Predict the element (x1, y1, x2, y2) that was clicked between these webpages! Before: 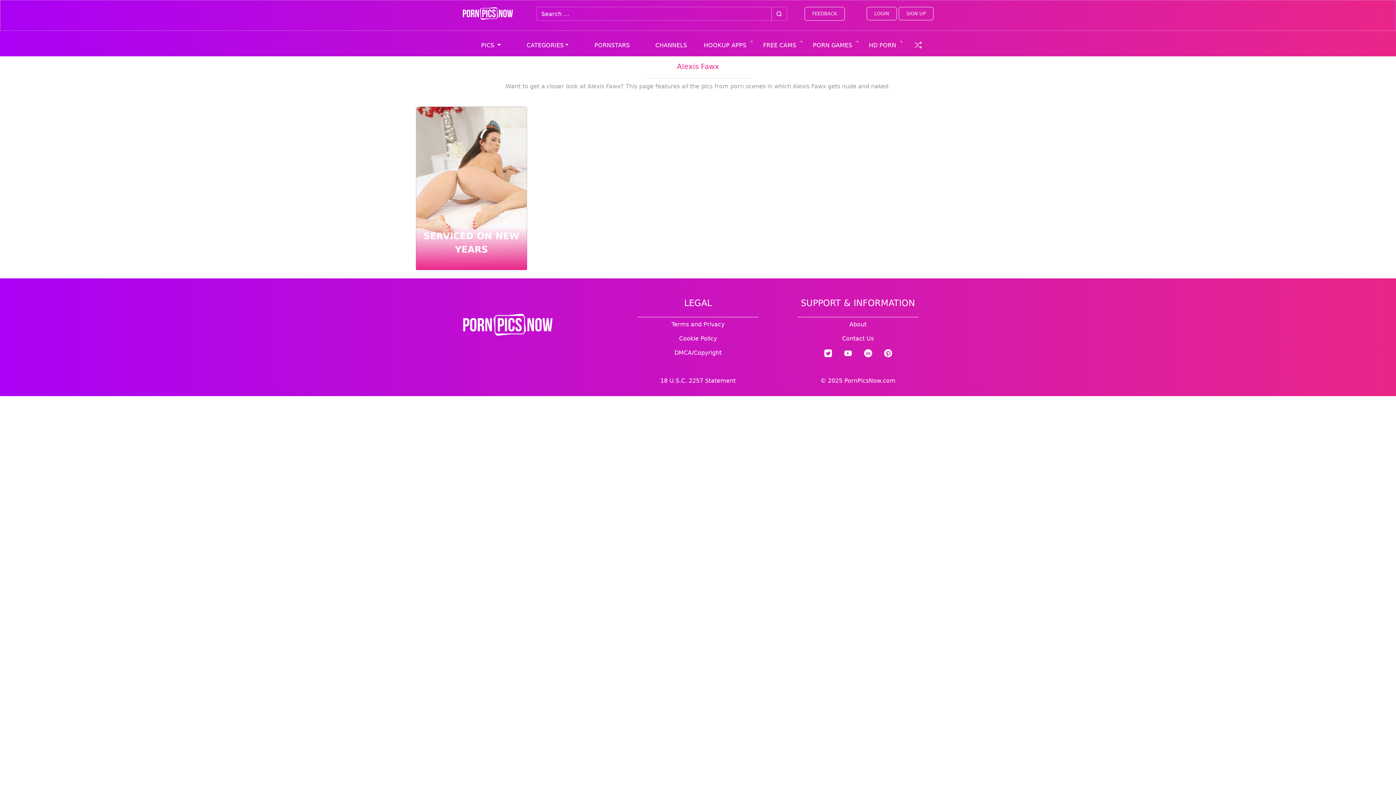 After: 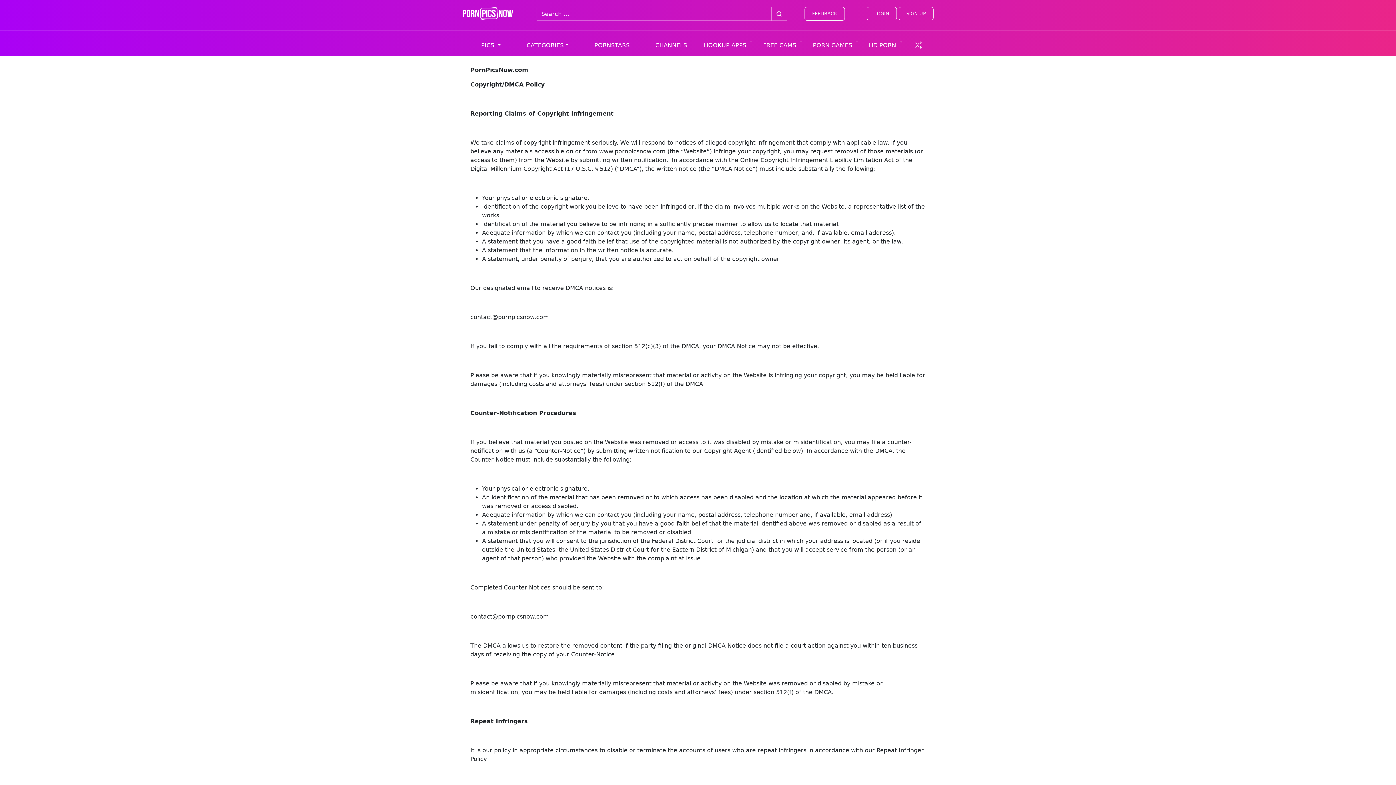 Action: label: DMCA/Copyright bbox: (674, 349, 721, 356)